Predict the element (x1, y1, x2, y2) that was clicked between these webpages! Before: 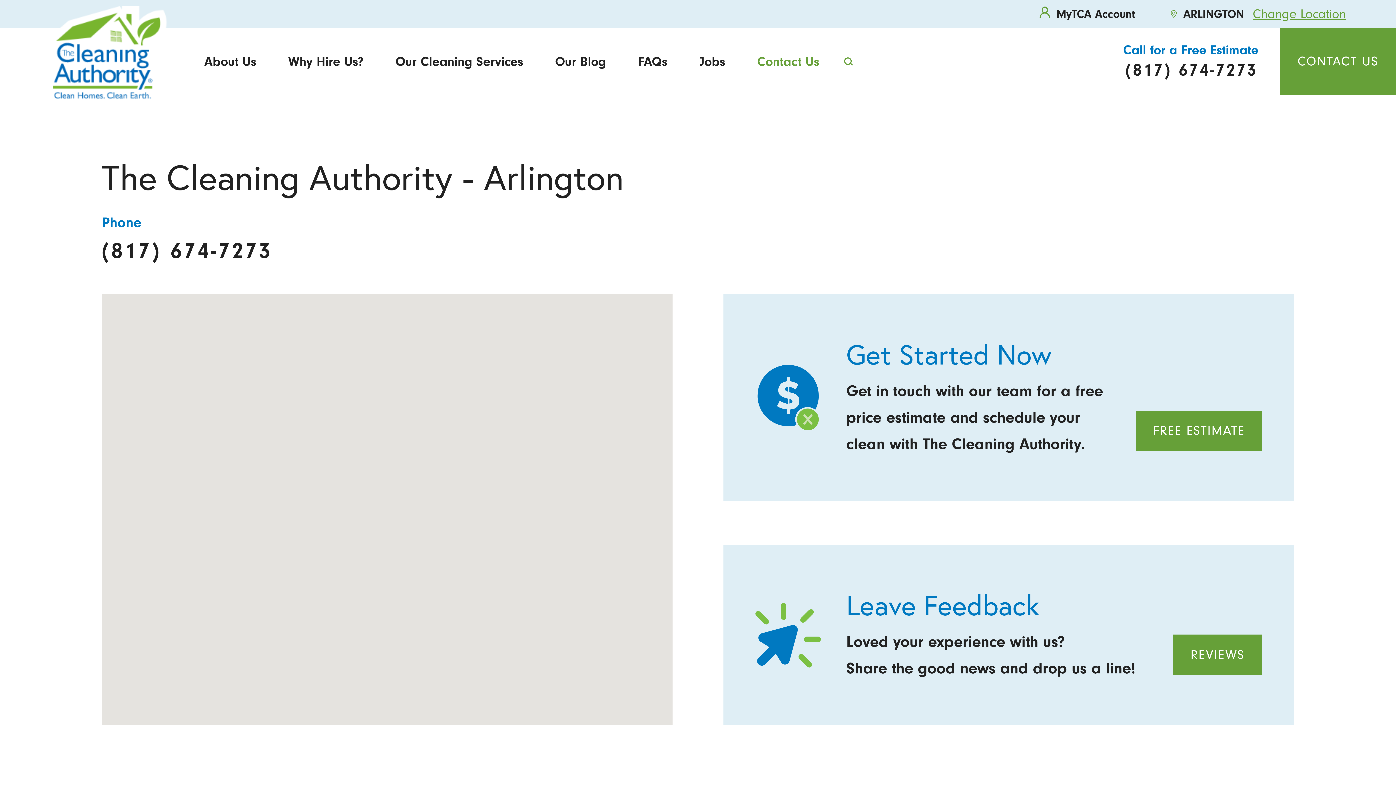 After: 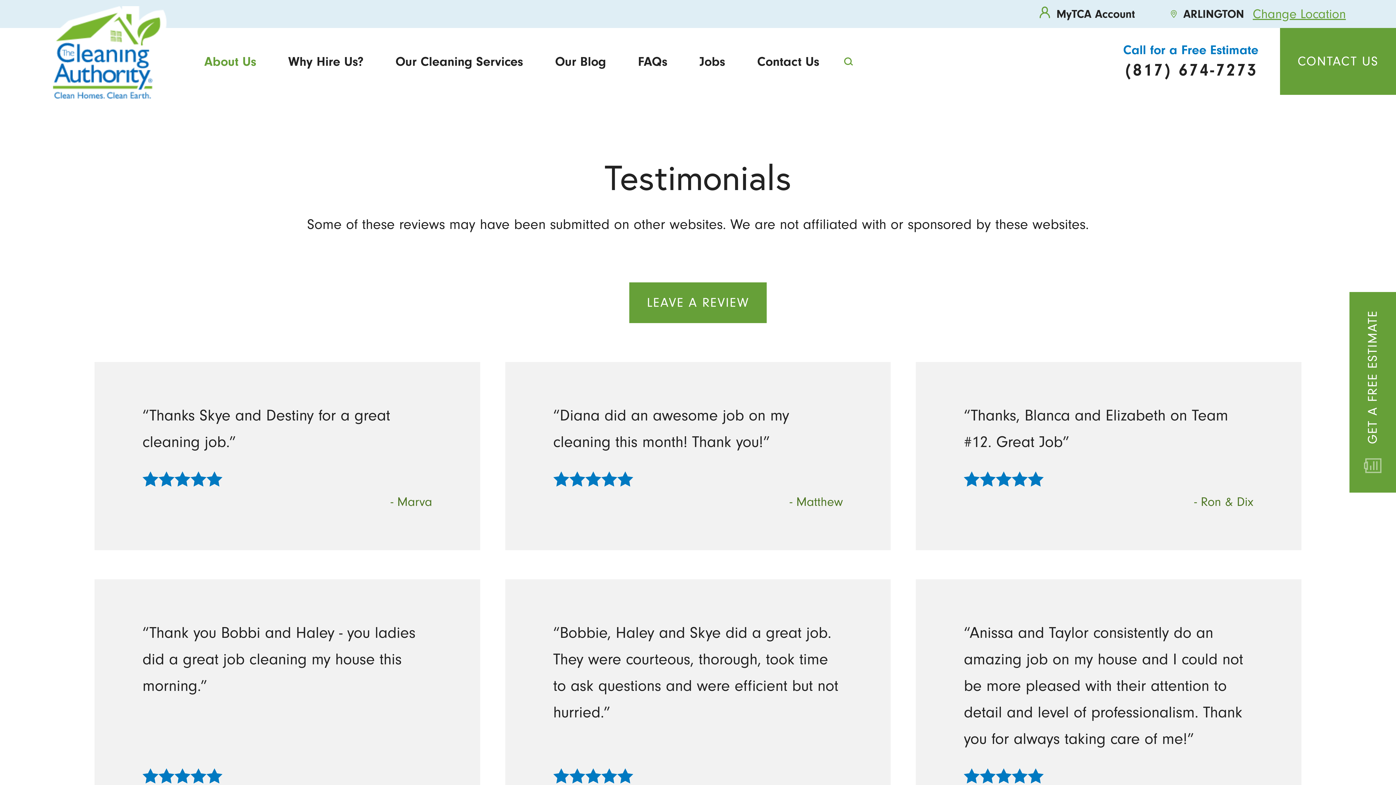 Action: label: REVIEWS bbox: (1173, 635, 1262, 675)